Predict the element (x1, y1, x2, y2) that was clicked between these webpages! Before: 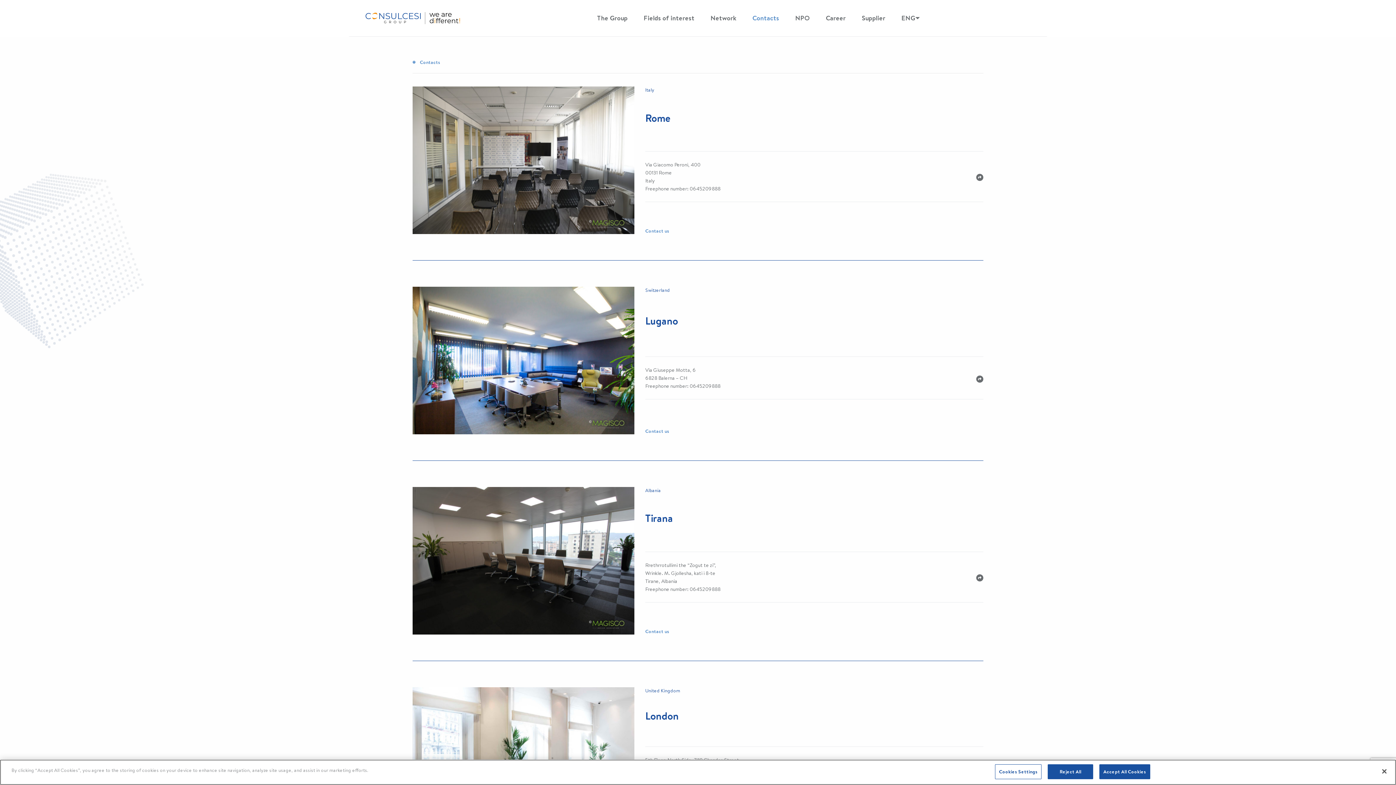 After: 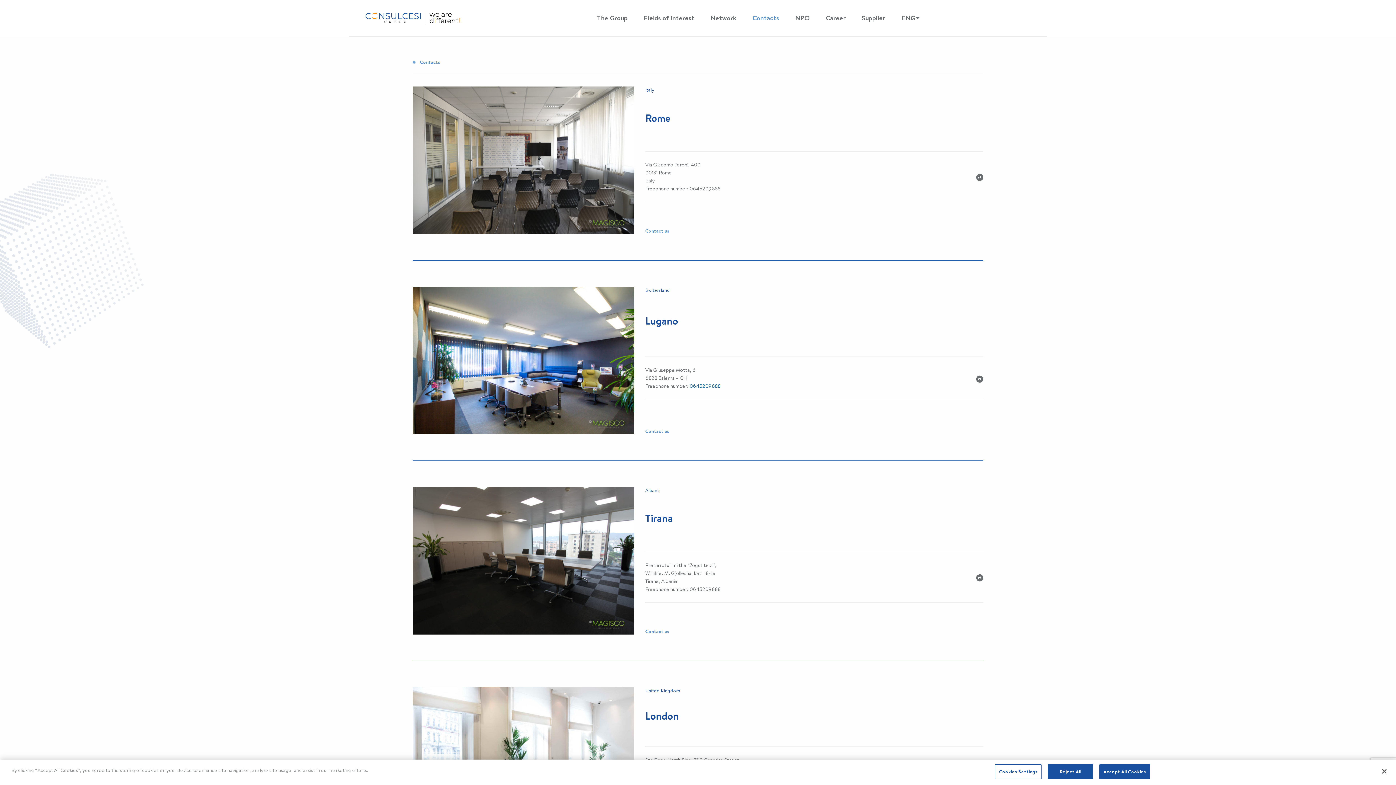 Action: label: 0645209888 bbox: (689, 382, 720, 389)